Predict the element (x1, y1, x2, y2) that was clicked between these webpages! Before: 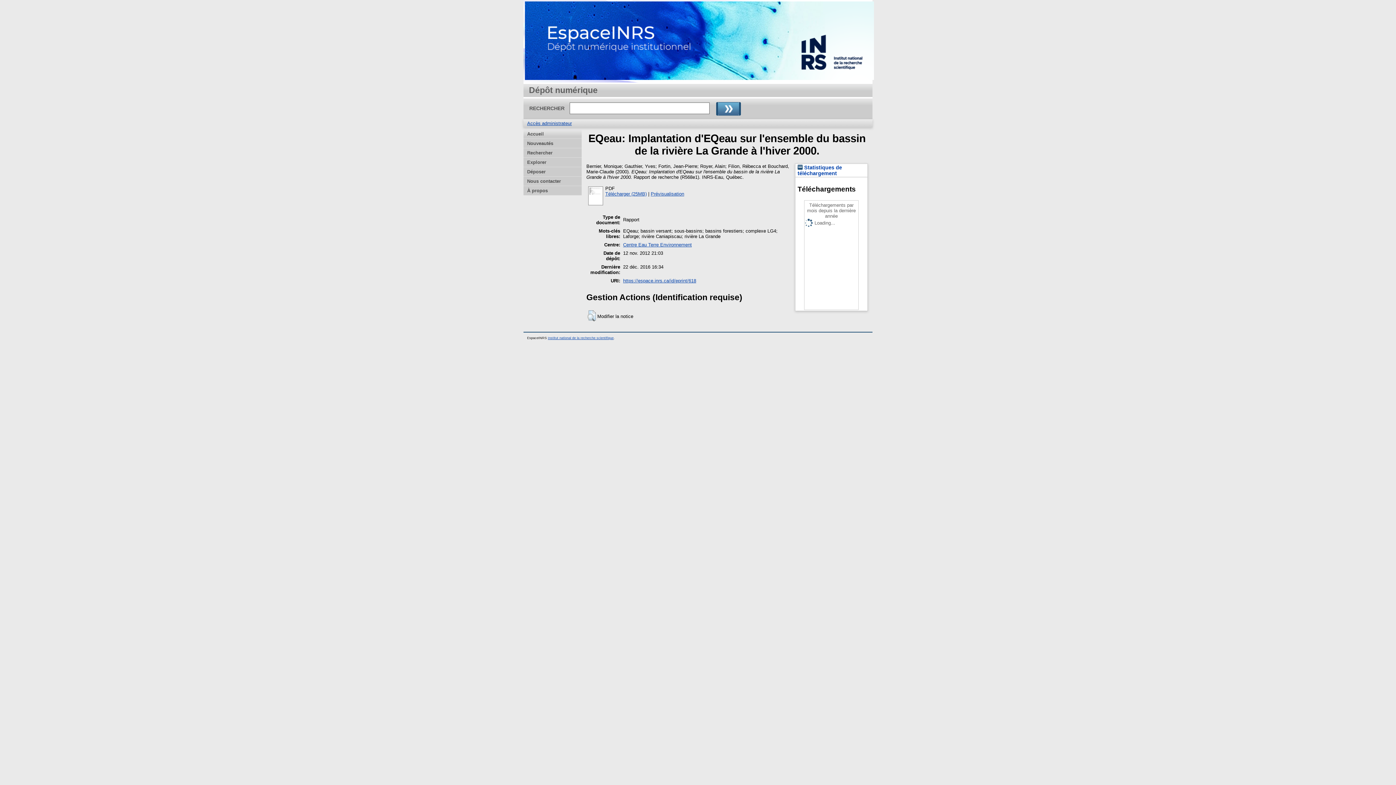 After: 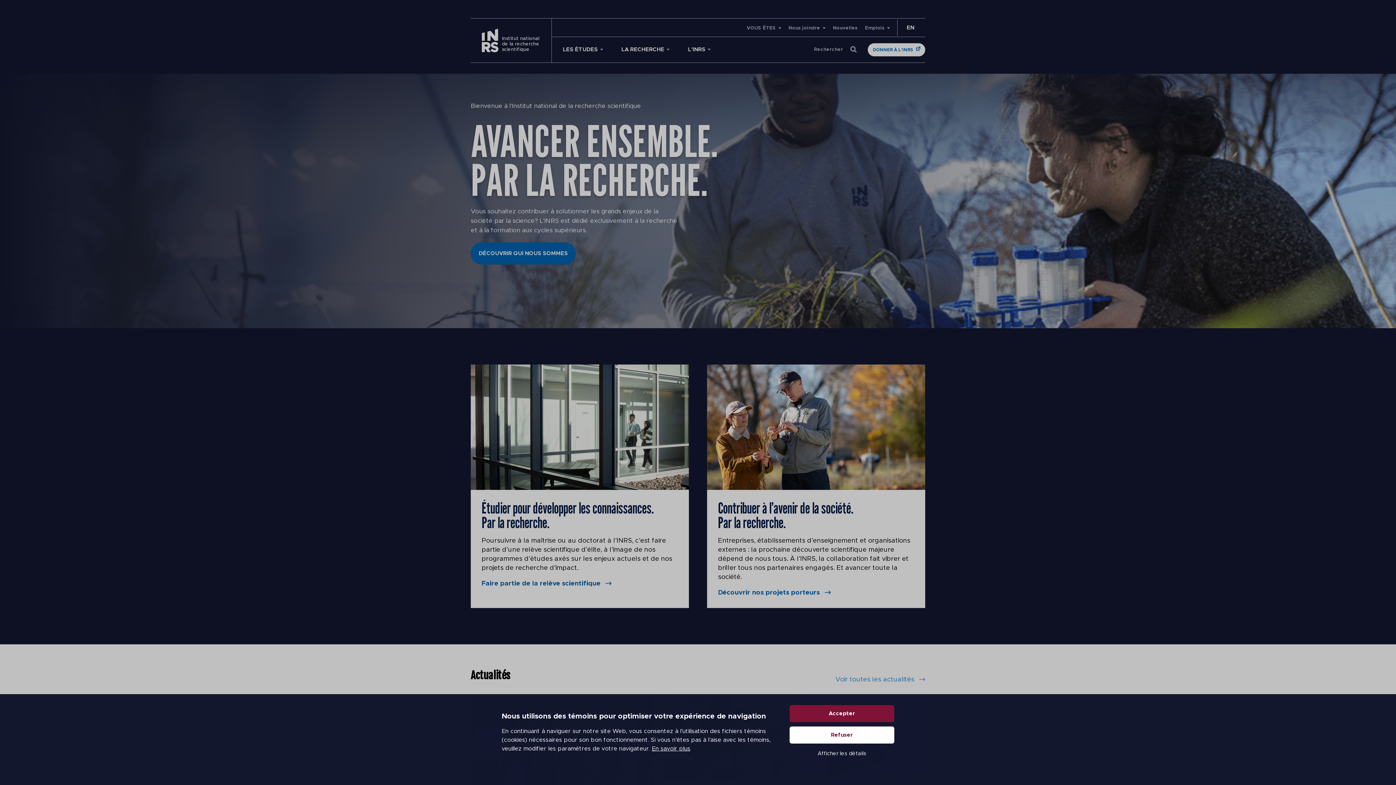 Action: bbox: (523, 77, 875, 82)